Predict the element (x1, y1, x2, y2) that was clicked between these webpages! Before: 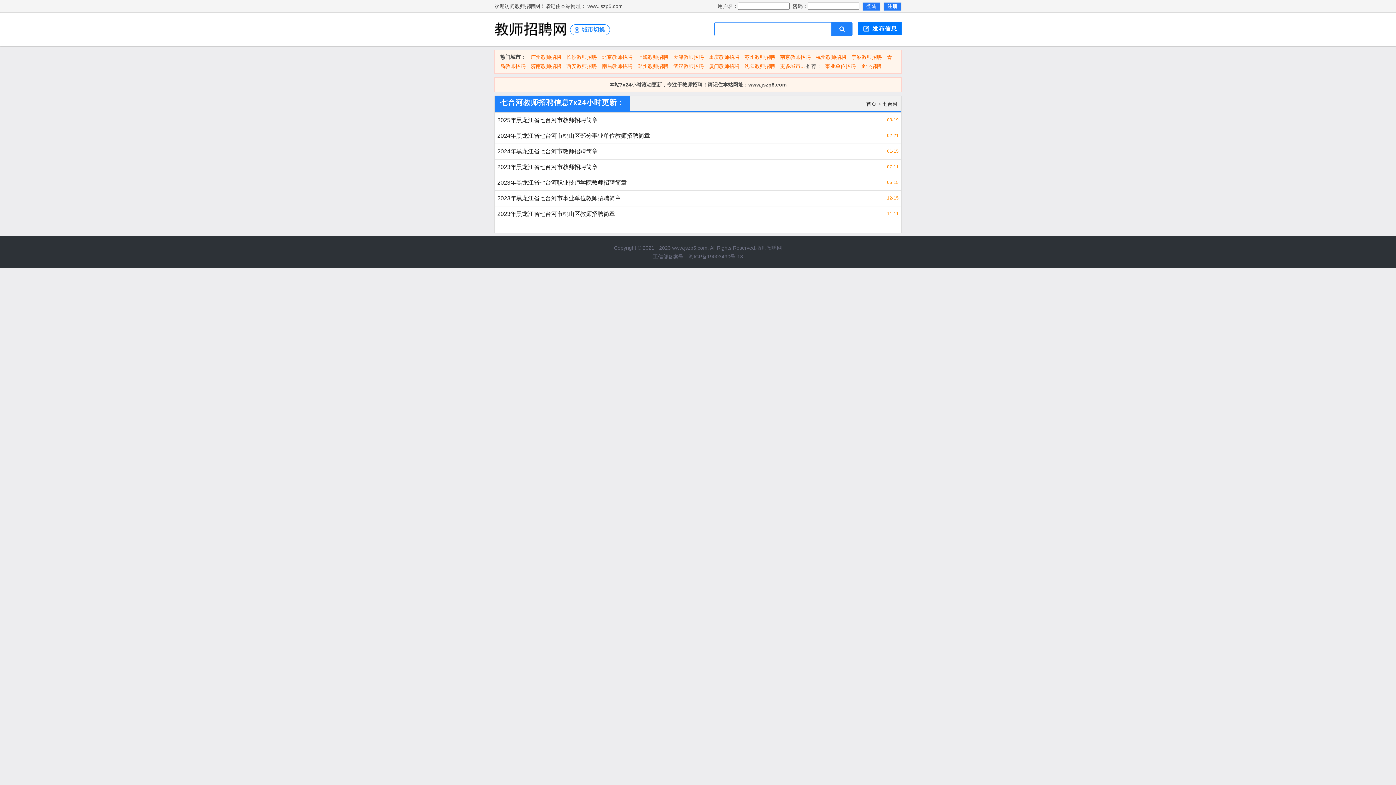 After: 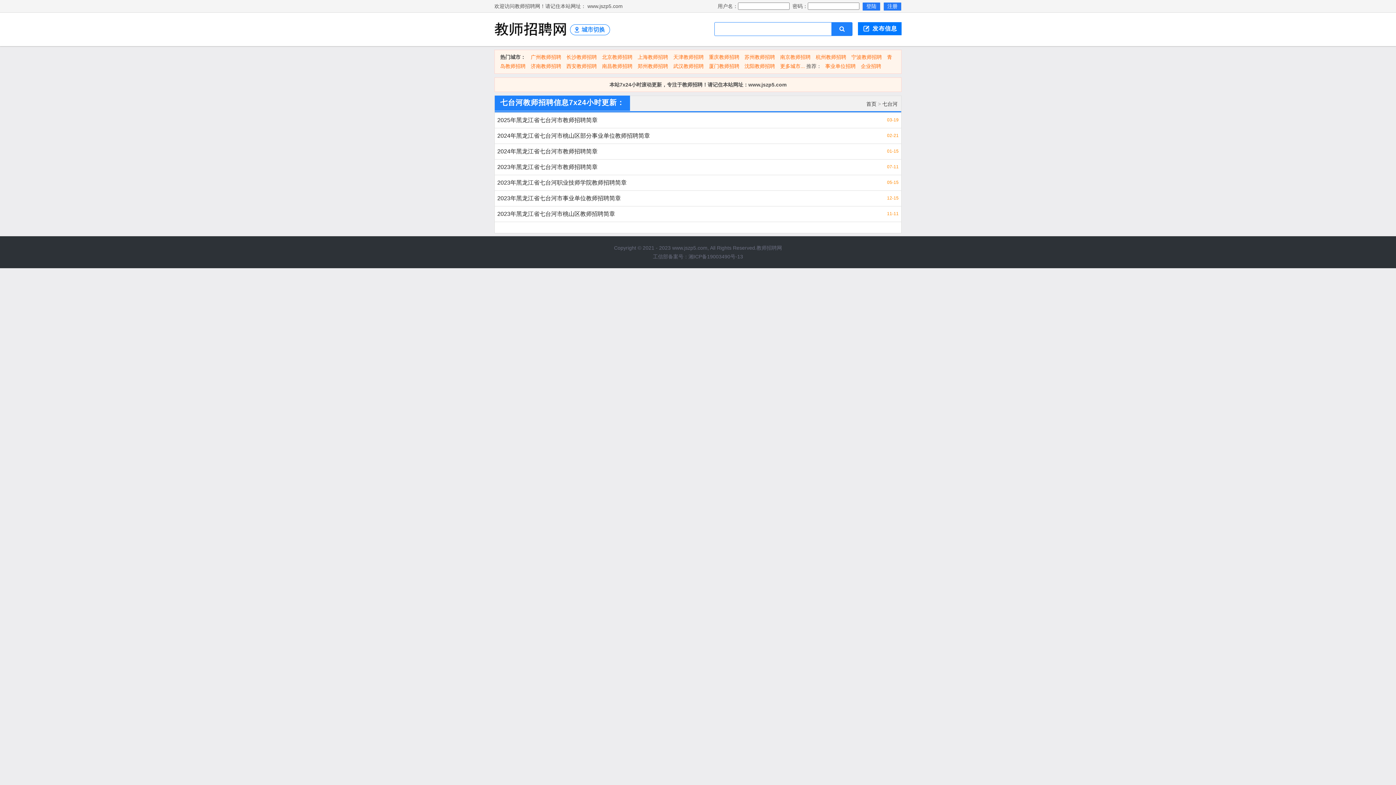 Action: label: 沈阳教师招聘 bbox: (744, 63, 775, 69)